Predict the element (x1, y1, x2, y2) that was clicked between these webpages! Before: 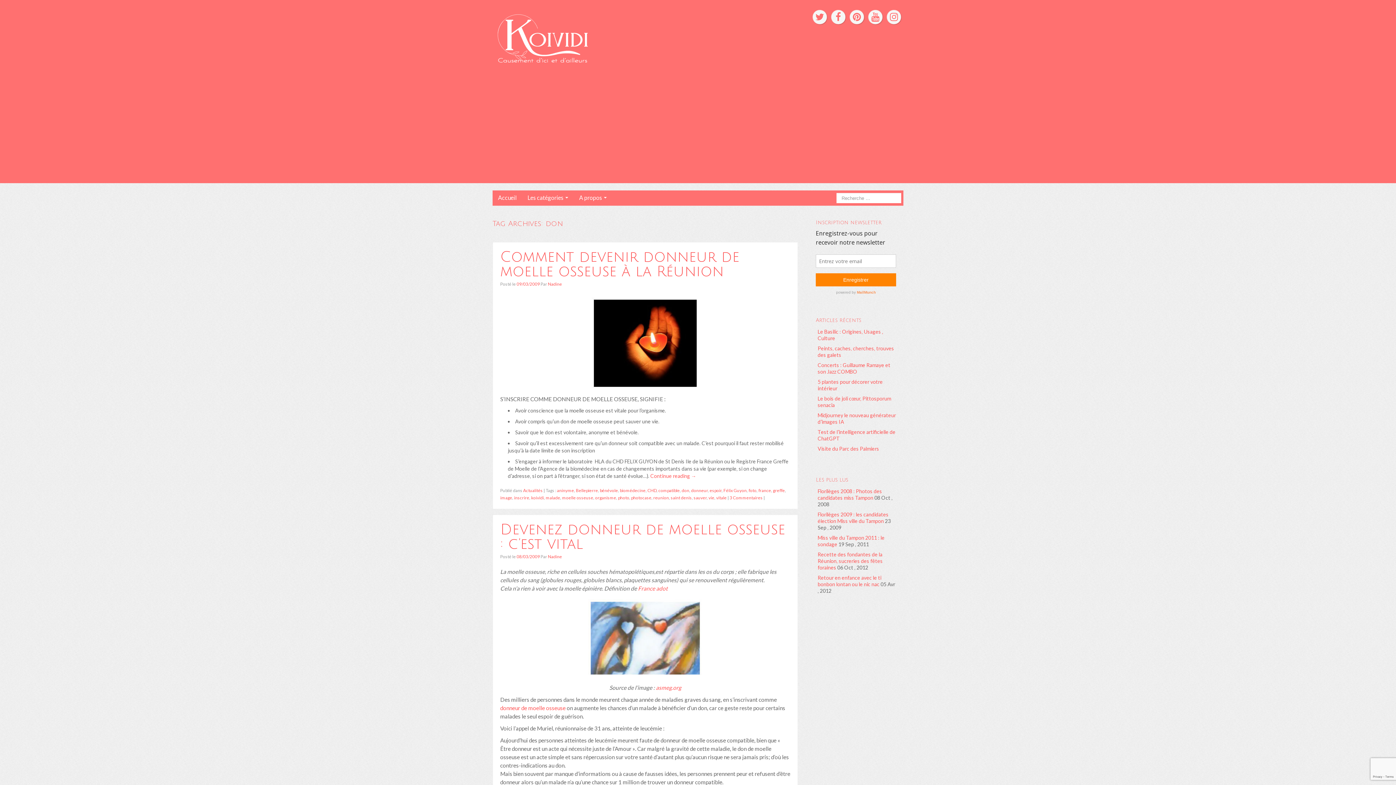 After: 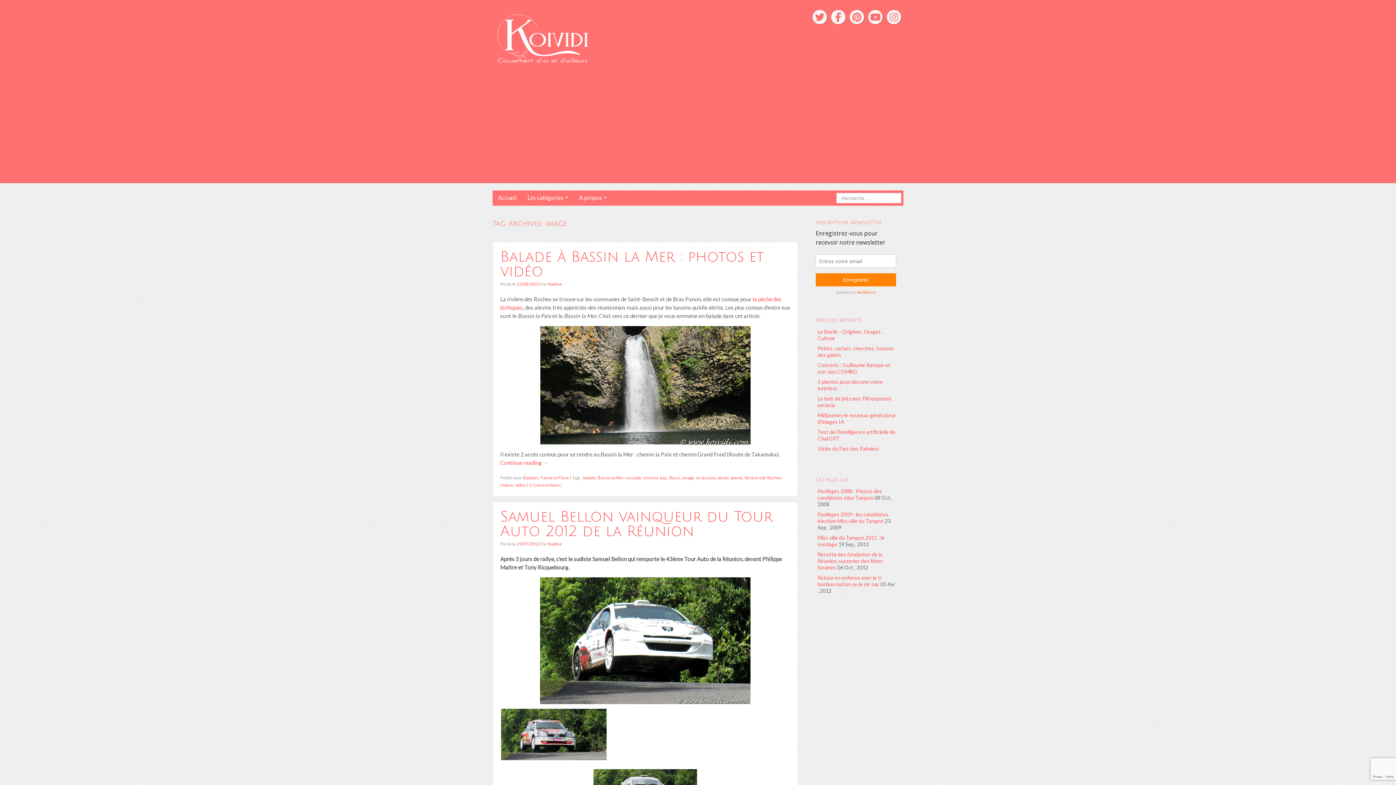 Action: bbox: (500, 495, 512, 500) label: image